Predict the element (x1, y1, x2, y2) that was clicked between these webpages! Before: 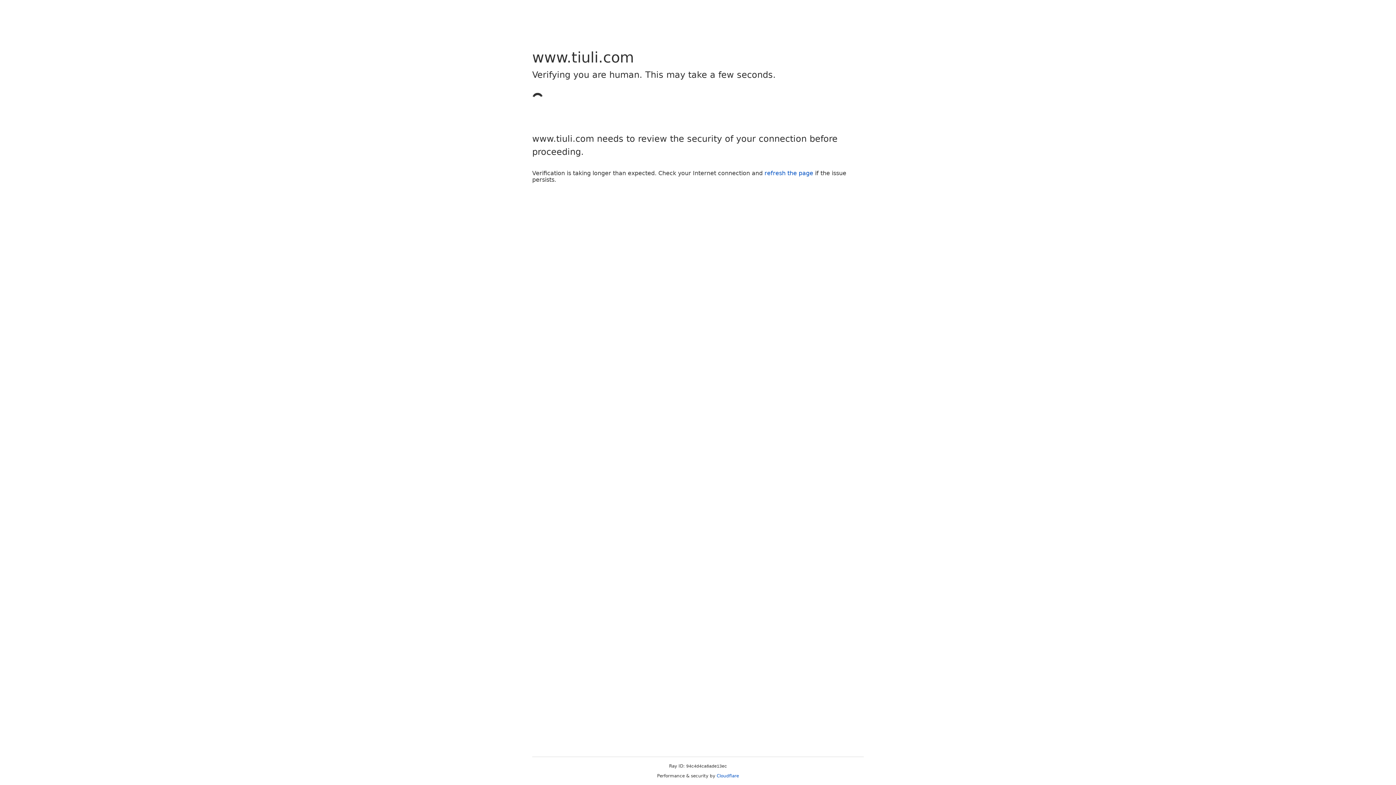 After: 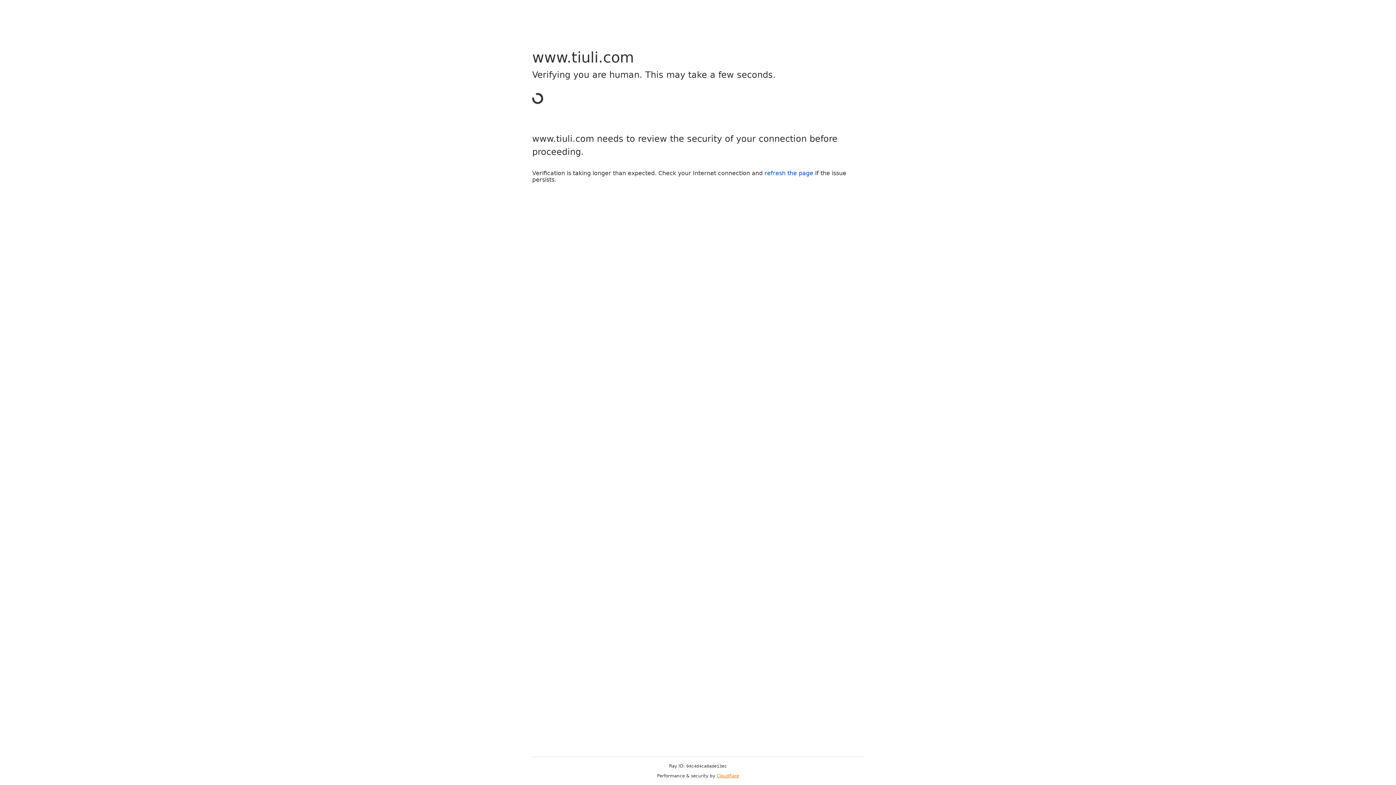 Action: bbox: (716, 773, 739, 778) label: Cloudflare